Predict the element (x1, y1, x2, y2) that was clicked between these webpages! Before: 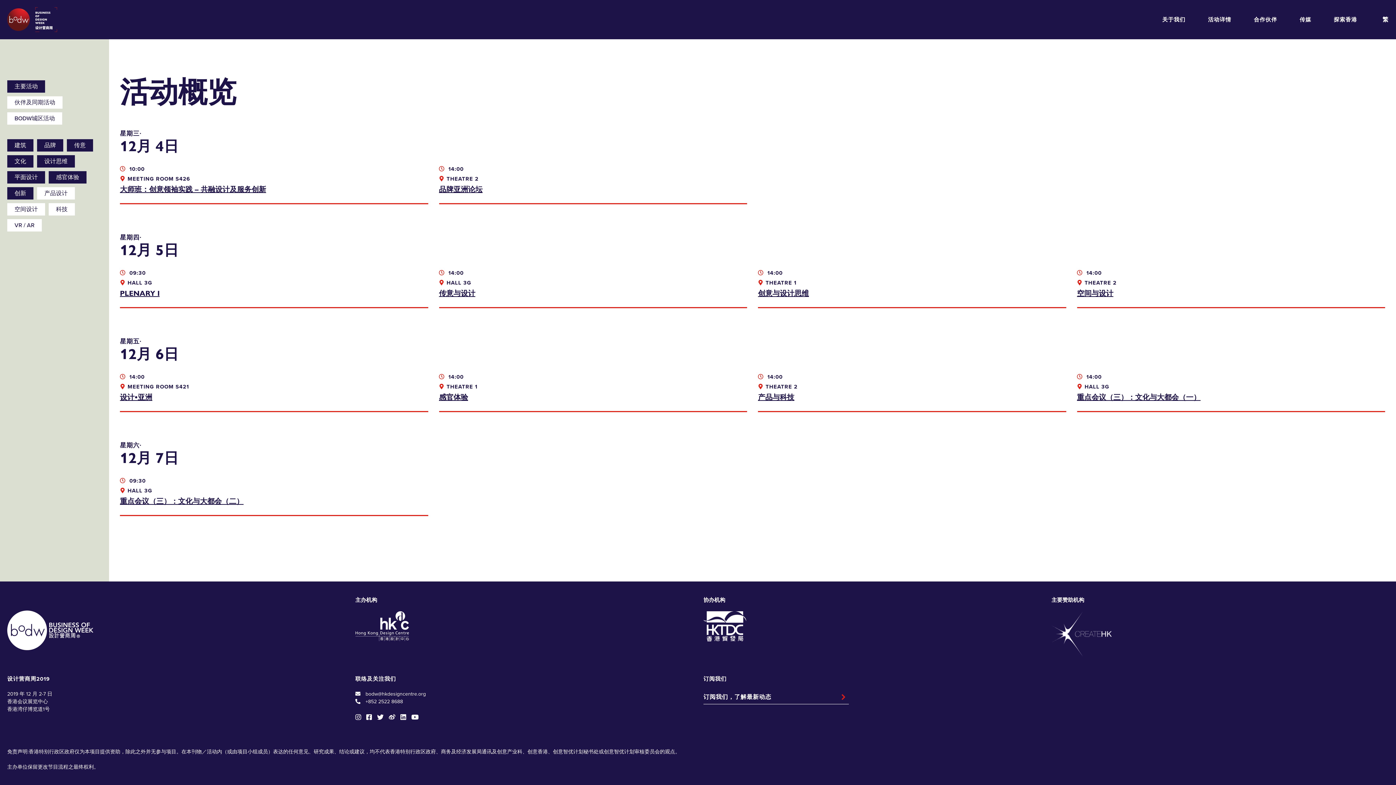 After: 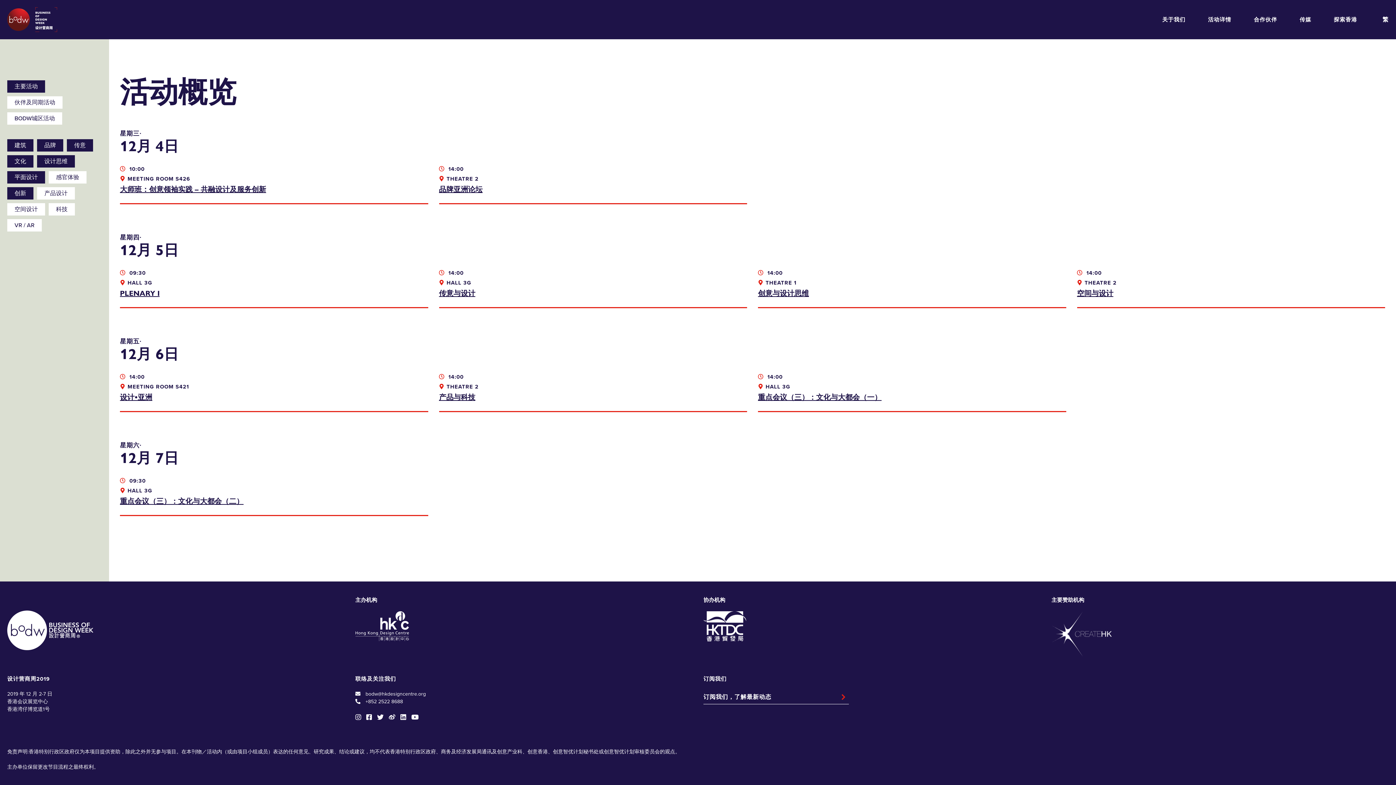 Action: label: 感官体验 bbox: (48, 171, 86, 183)